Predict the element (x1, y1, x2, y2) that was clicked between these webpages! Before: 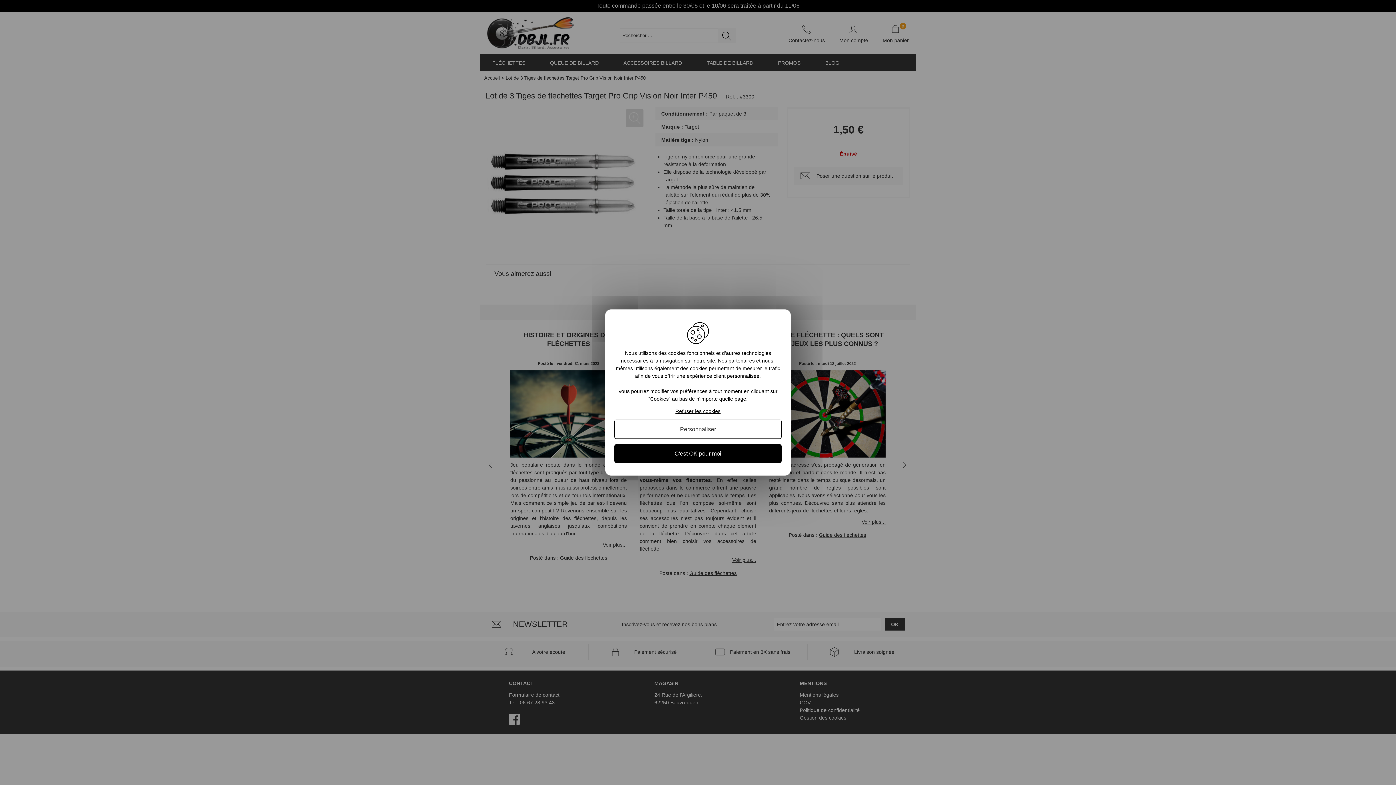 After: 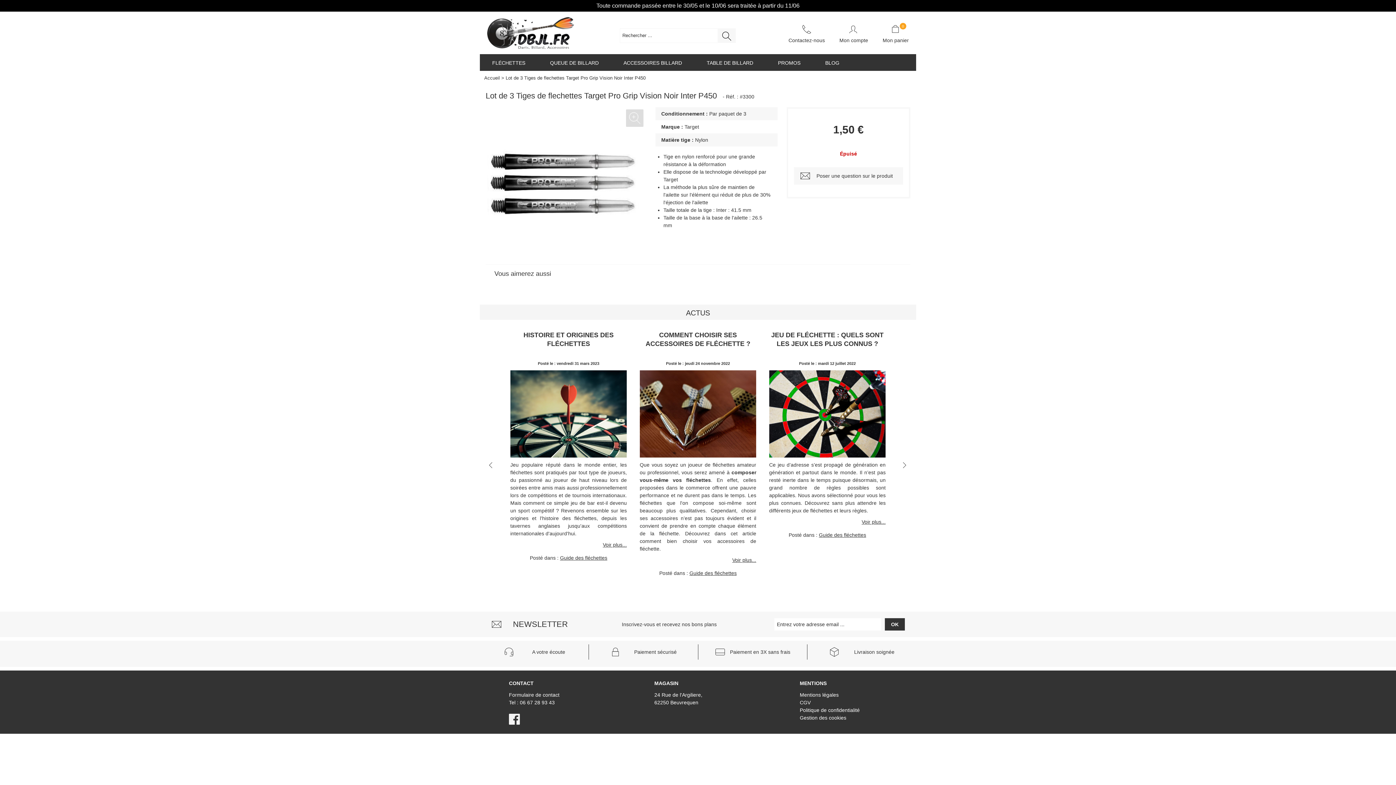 Action: bbox: (675, 408, 720, 414) label: Refuser les cookies